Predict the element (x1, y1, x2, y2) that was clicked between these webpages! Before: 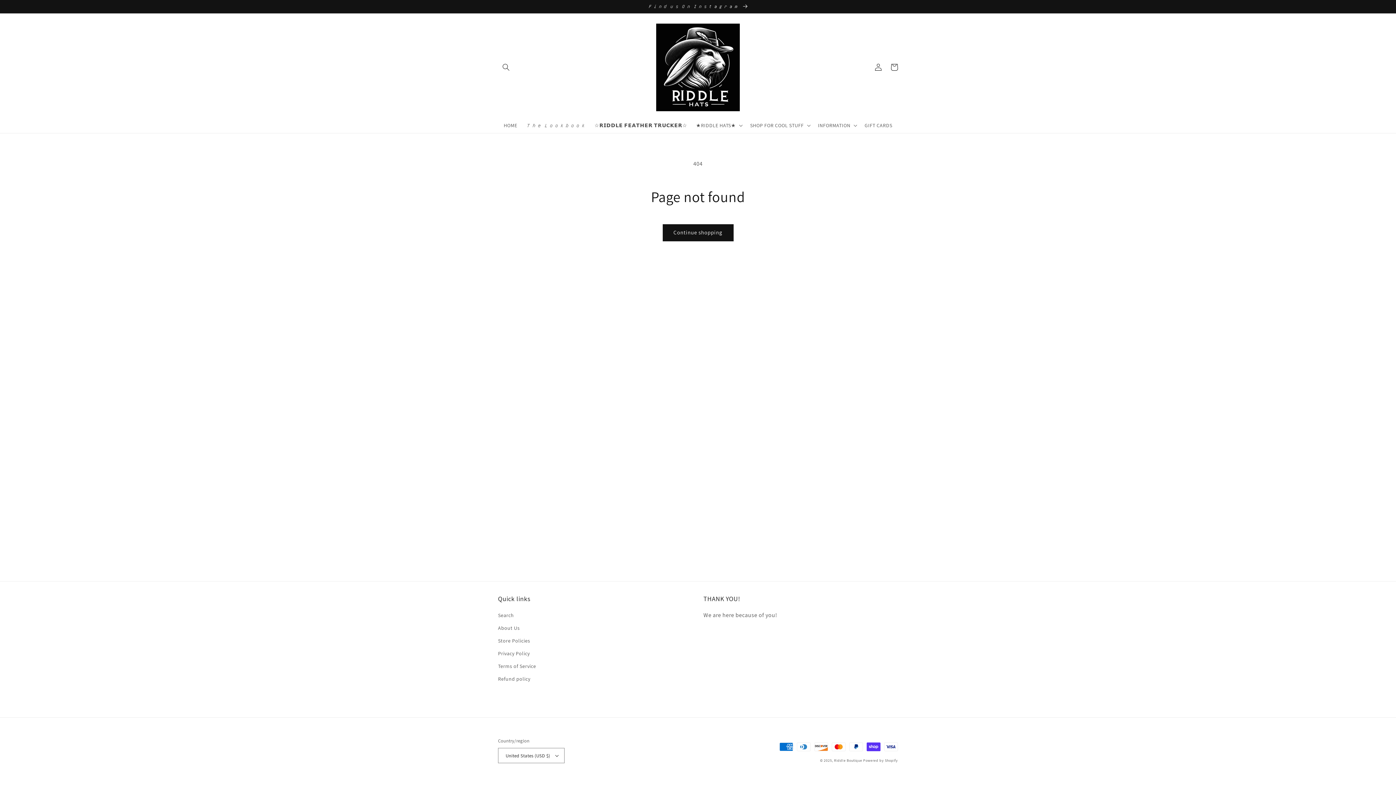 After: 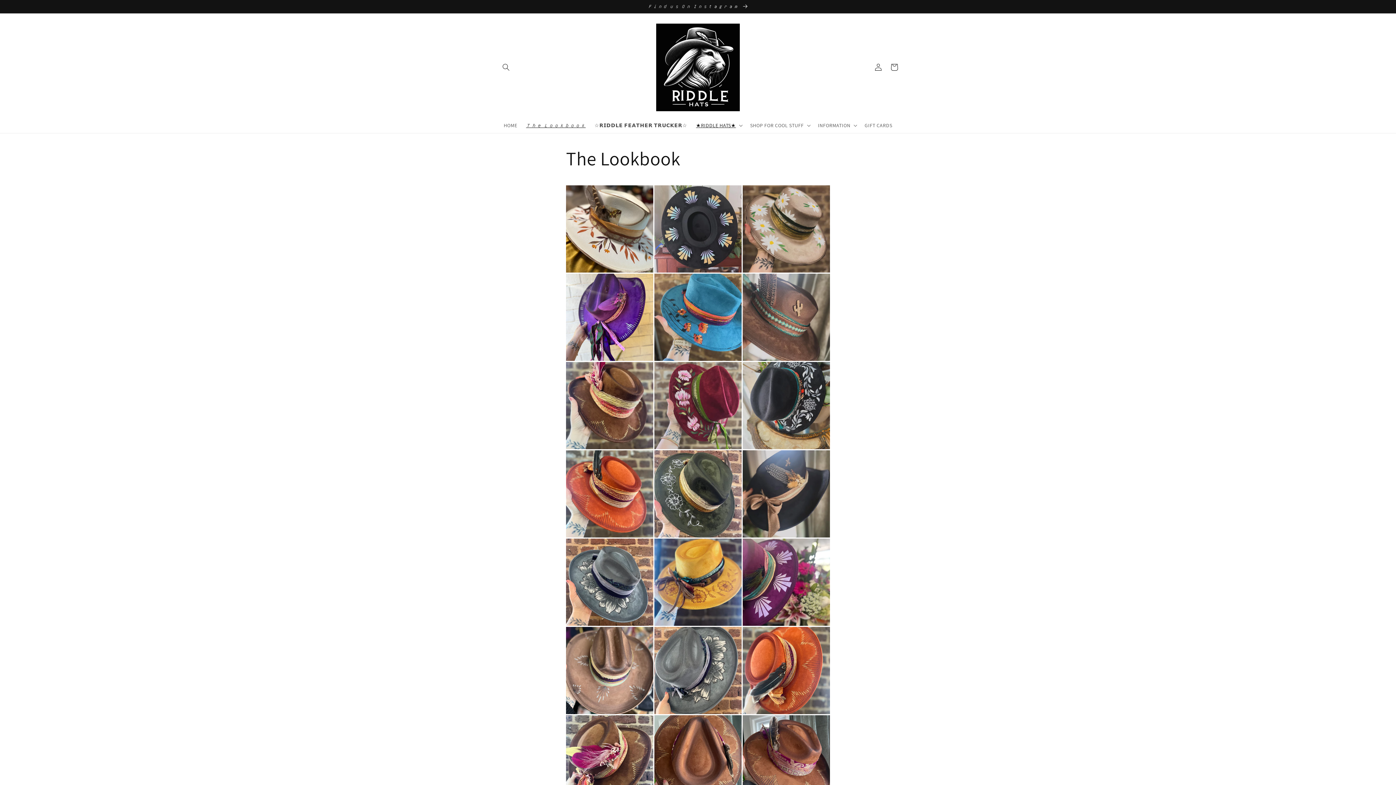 Action: bbox: (521, 117, 590, 132) label: 𝘛𝘩𝘦 𝘓𝘰𝘰𝘬𝘣𝘰𝘰𝘬